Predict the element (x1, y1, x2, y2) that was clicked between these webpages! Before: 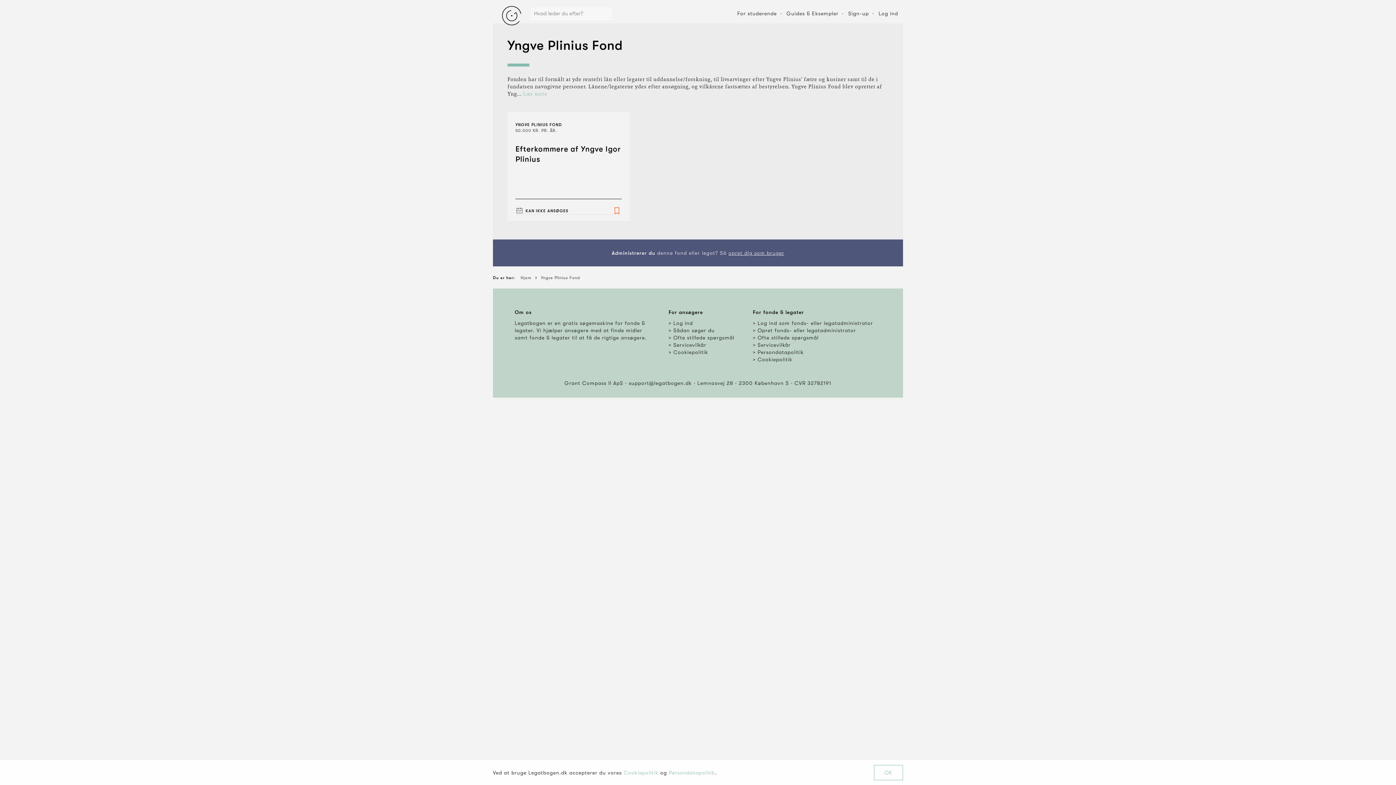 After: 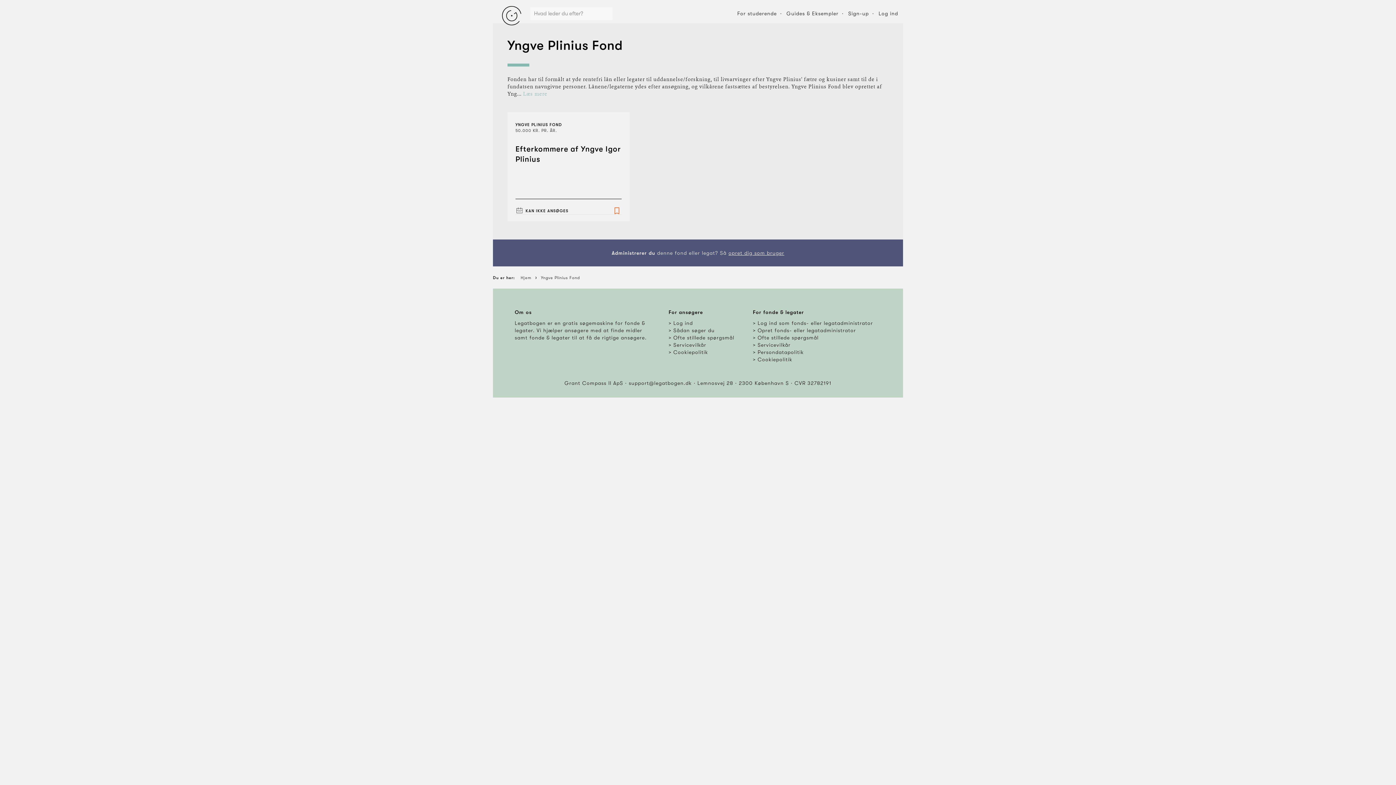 Action: bbox: (874, 765, 903, 780) label: OK